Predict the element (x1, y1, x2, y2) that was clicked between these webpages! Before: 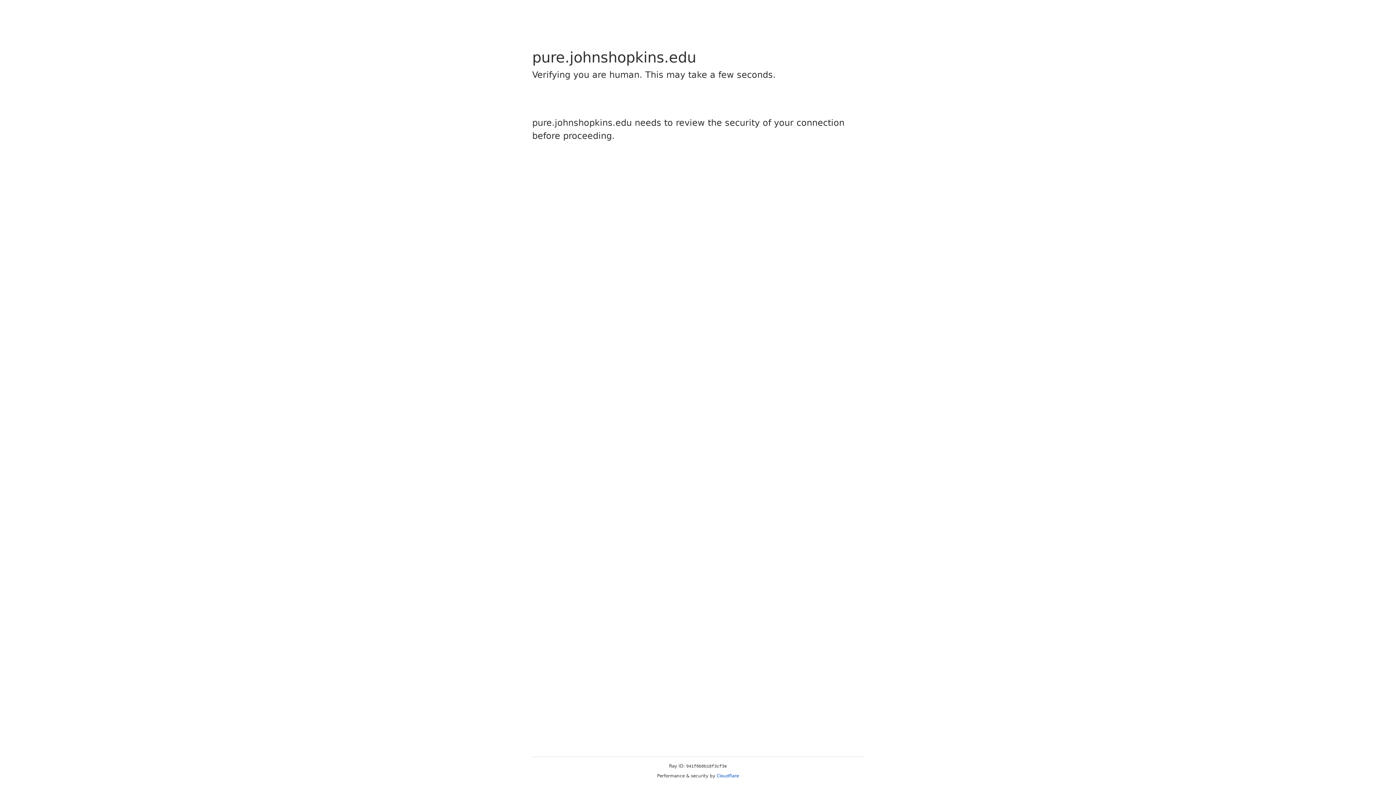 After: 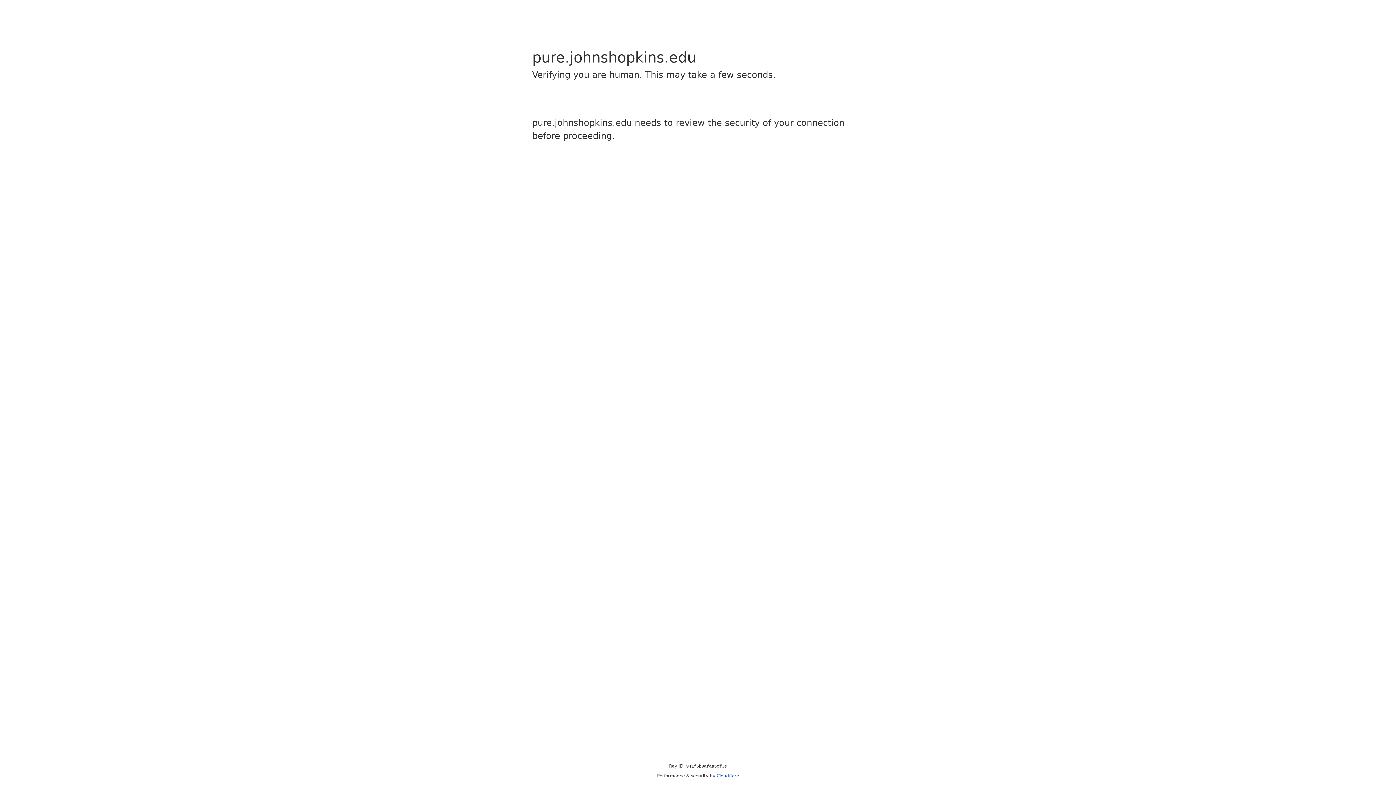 Action: label: Cloudflare bbox: (716, 773, 739, 778)